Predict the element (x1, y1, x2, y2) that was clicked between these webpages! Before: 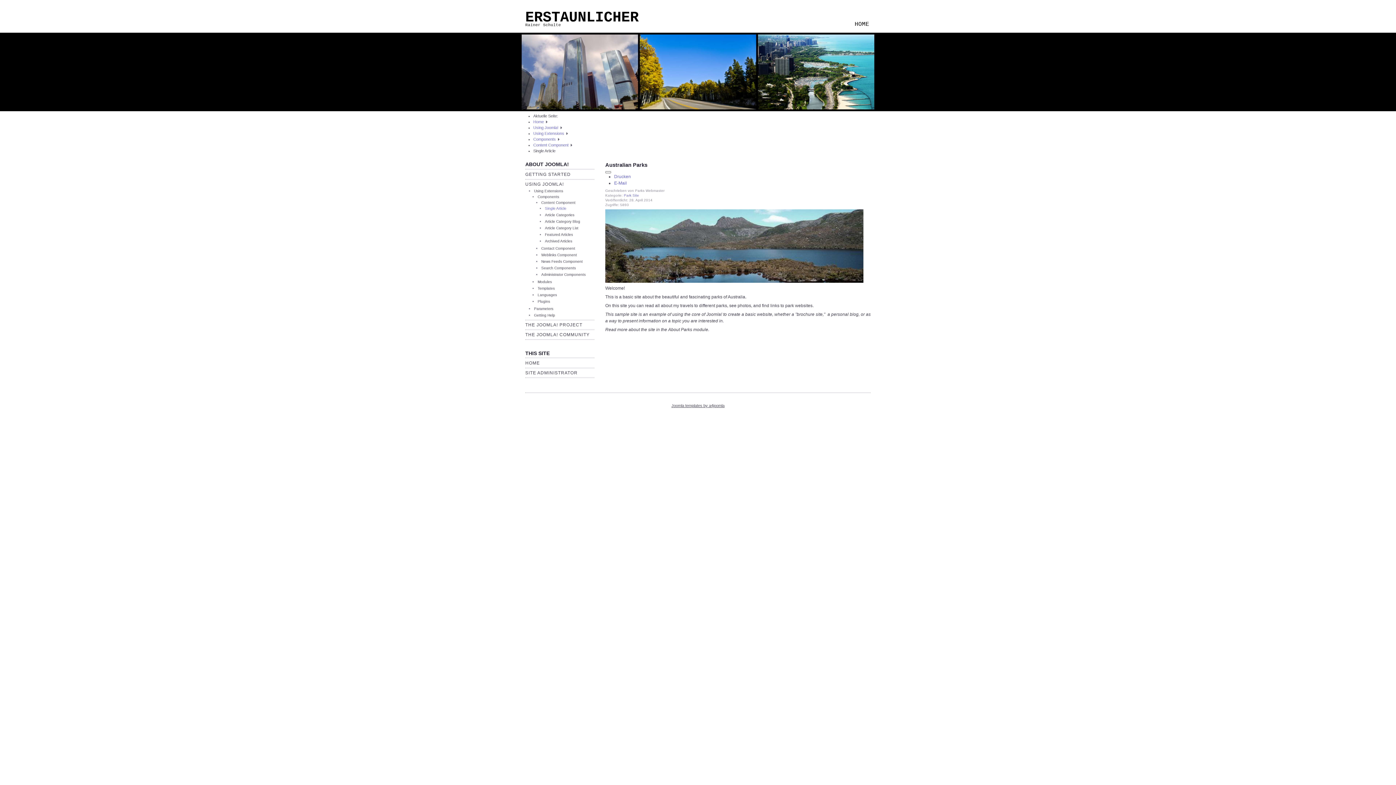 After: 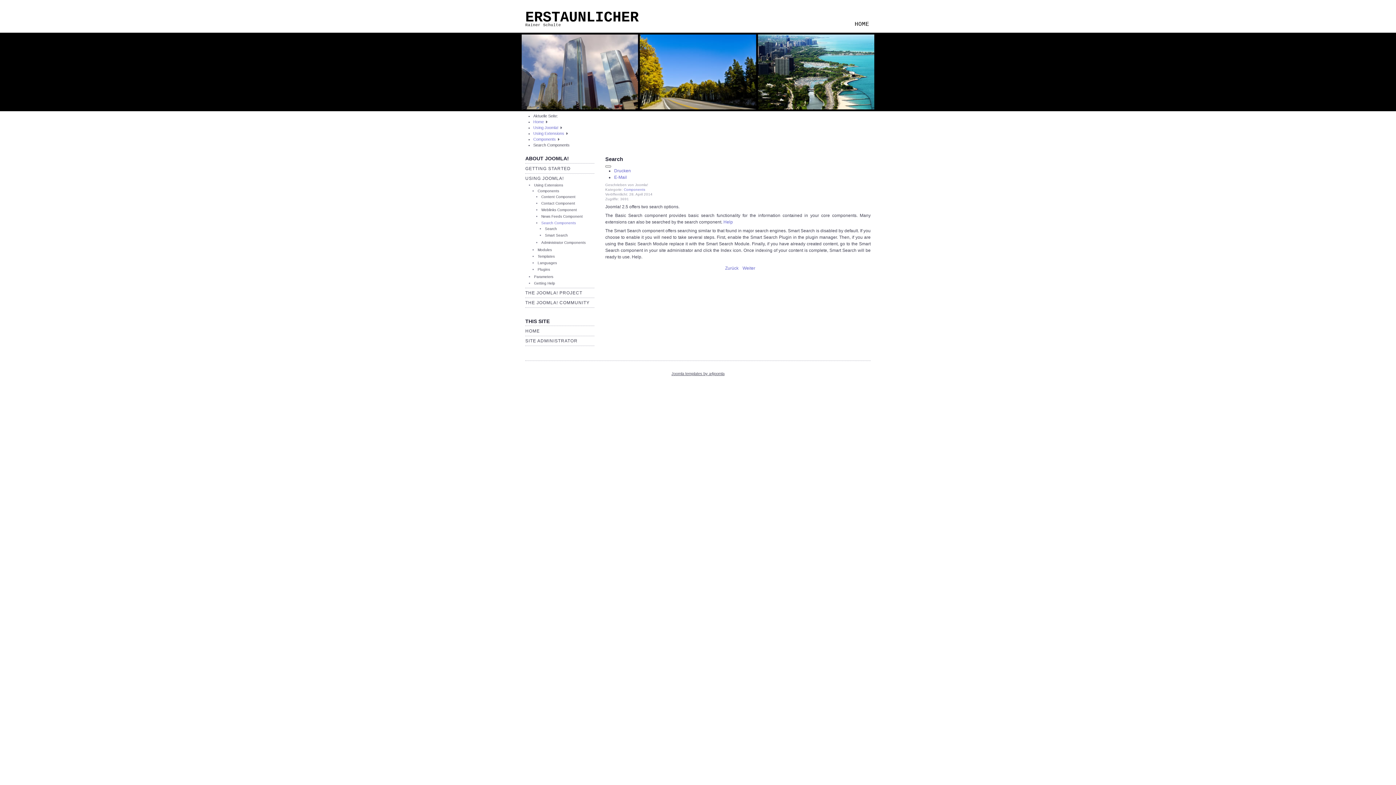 Action: label: Search Components bbox: (541, 266, 576, 270)